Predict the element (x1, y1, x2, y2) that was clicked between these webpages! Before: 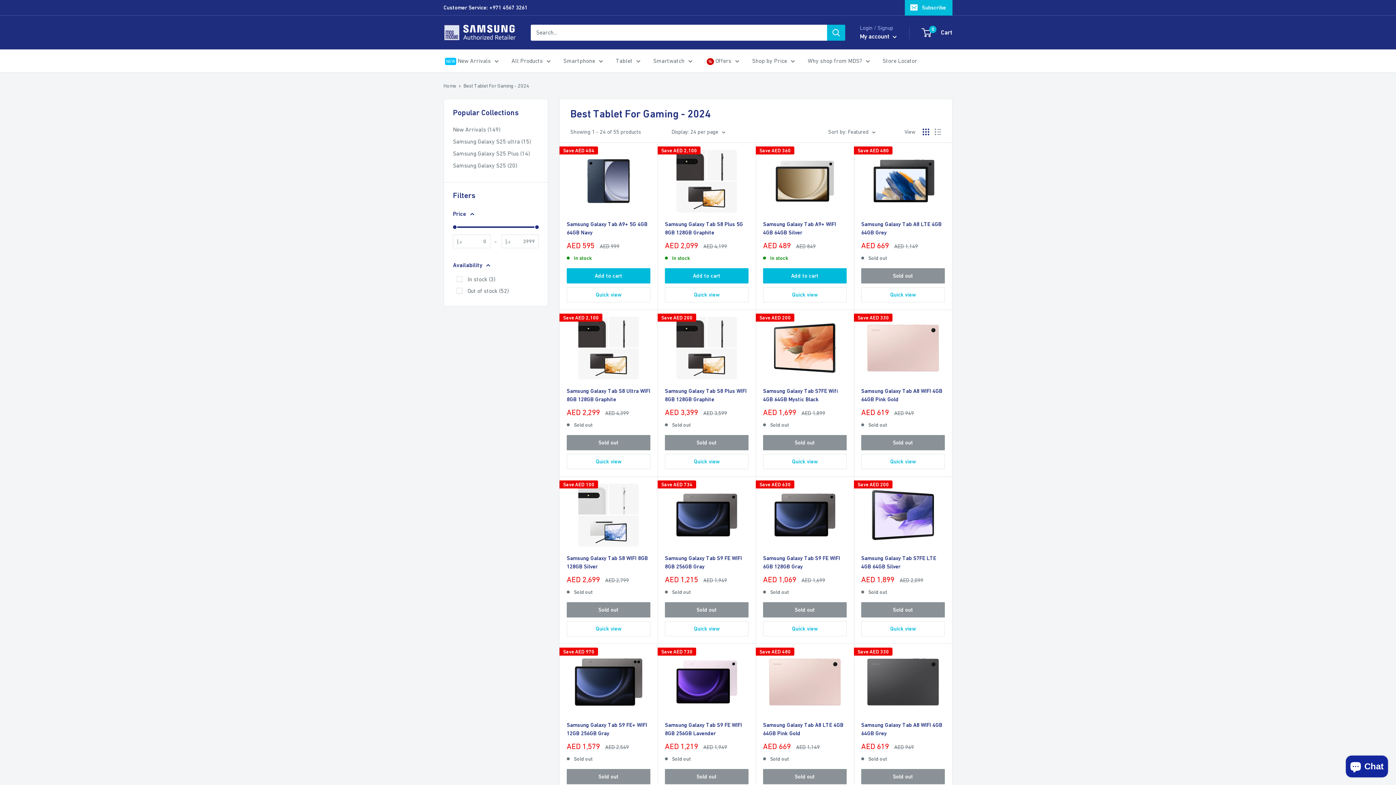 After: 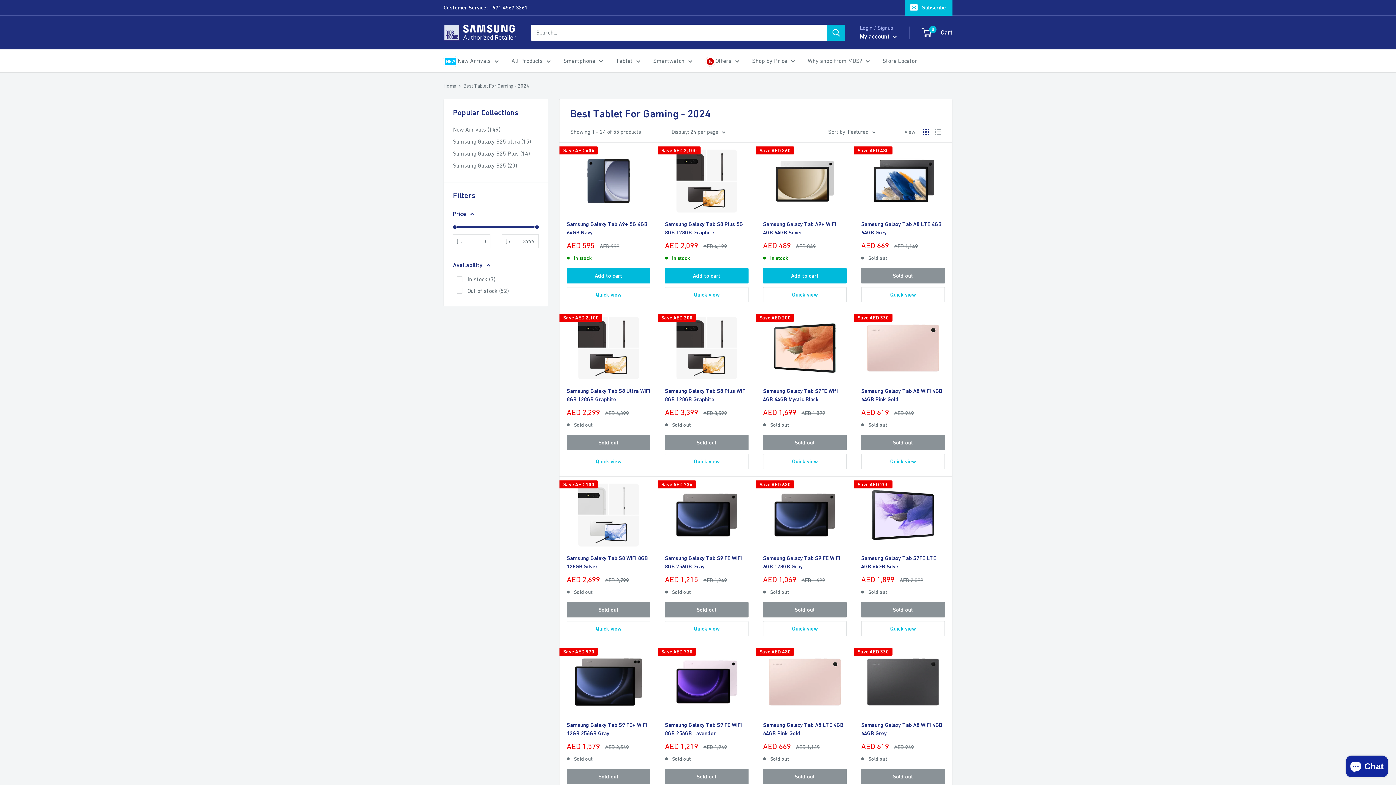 Action: label: Display products as grid bbox: (922, 128, 929, 135)